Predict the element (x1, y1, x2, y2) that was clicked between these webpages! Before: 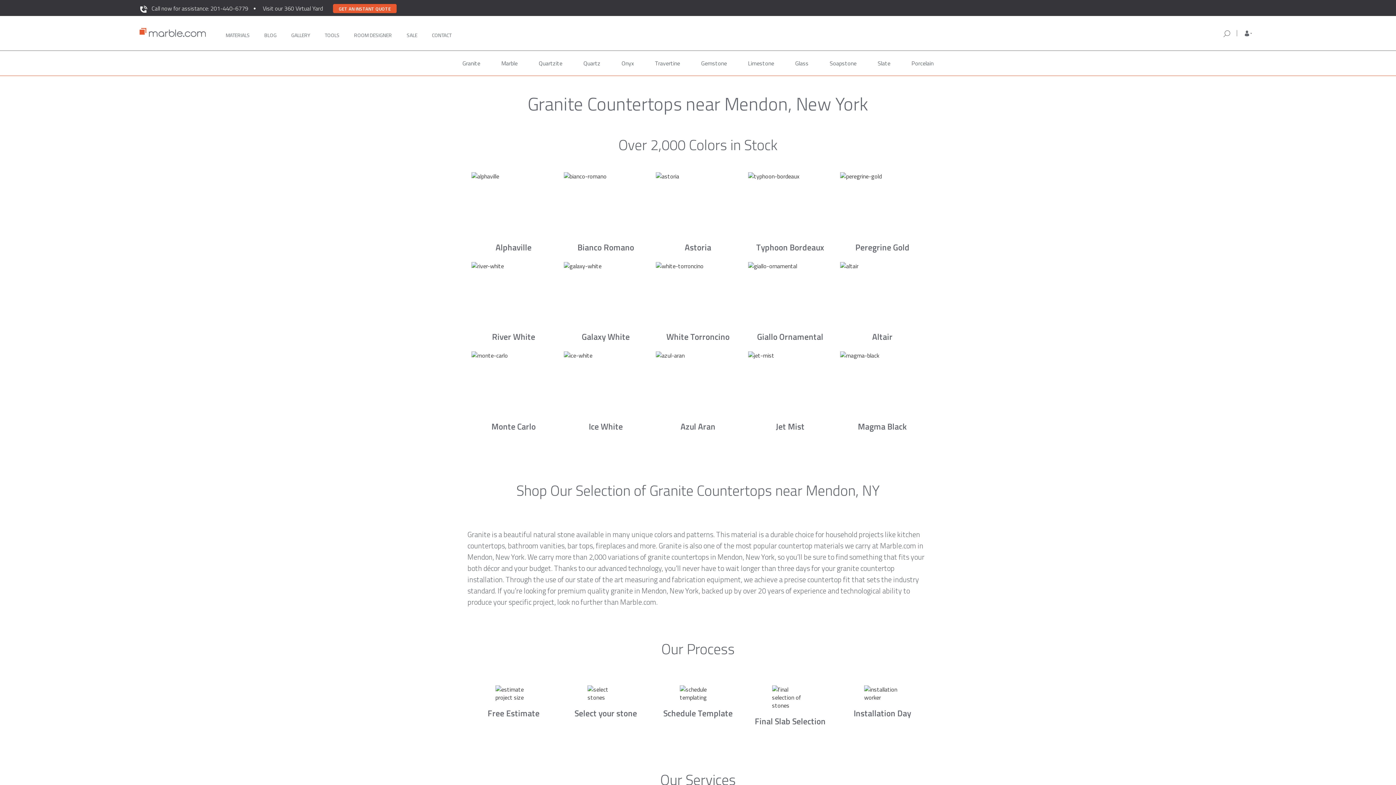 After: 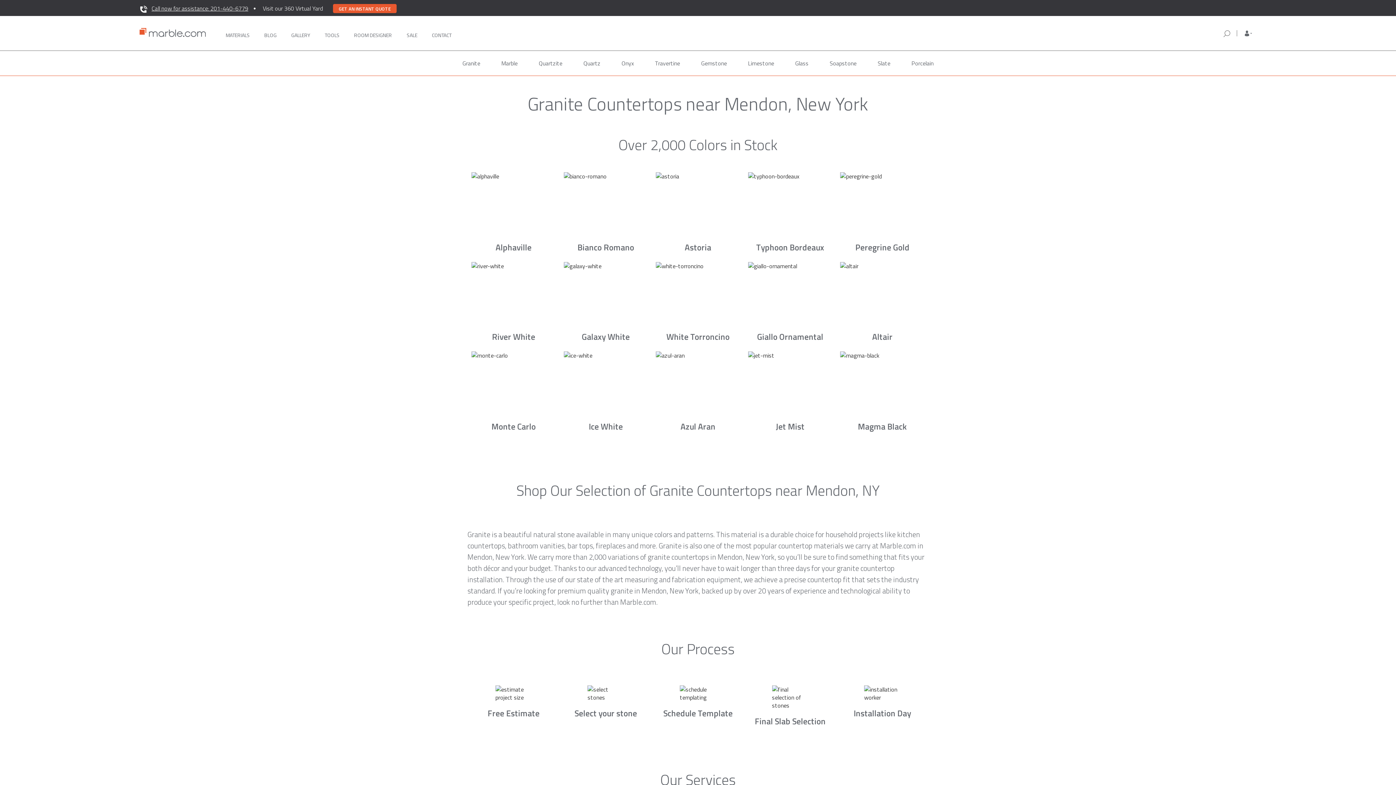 Action: label: Call now for assistance: 201-440-6779 bbox: (151, 4, 248, 12)